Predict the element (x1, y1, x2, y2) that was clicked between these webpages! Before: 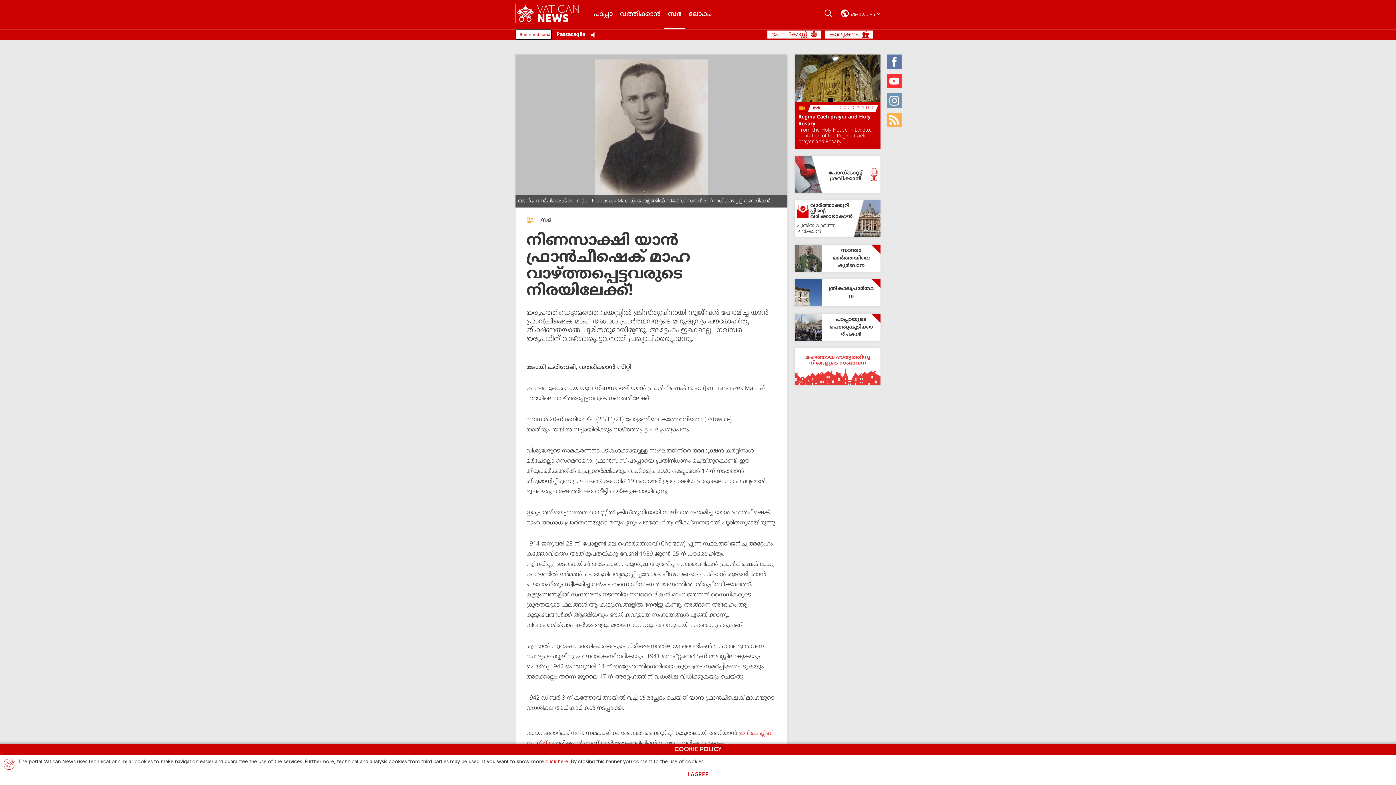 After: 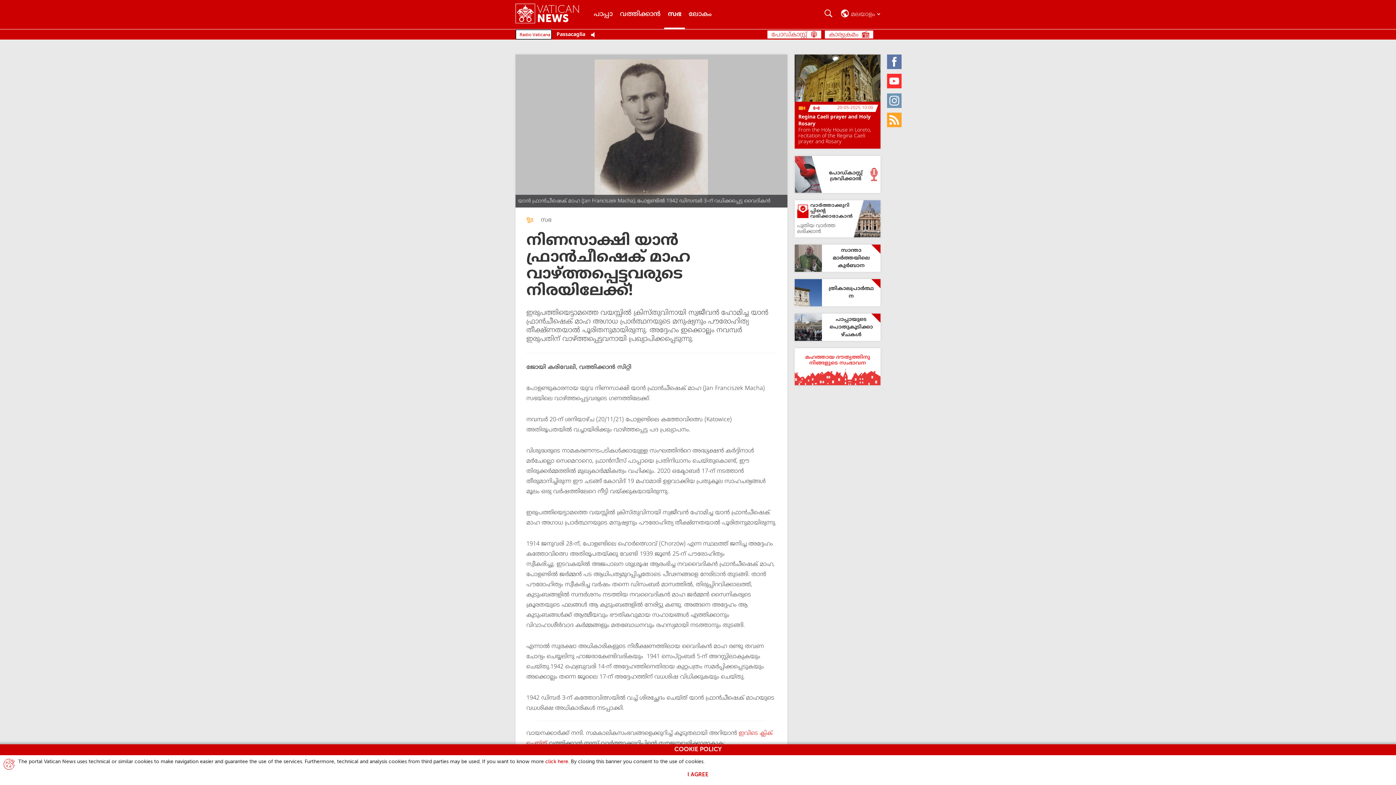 Action: label: Rss bbox: (887, 112, 901, 127)